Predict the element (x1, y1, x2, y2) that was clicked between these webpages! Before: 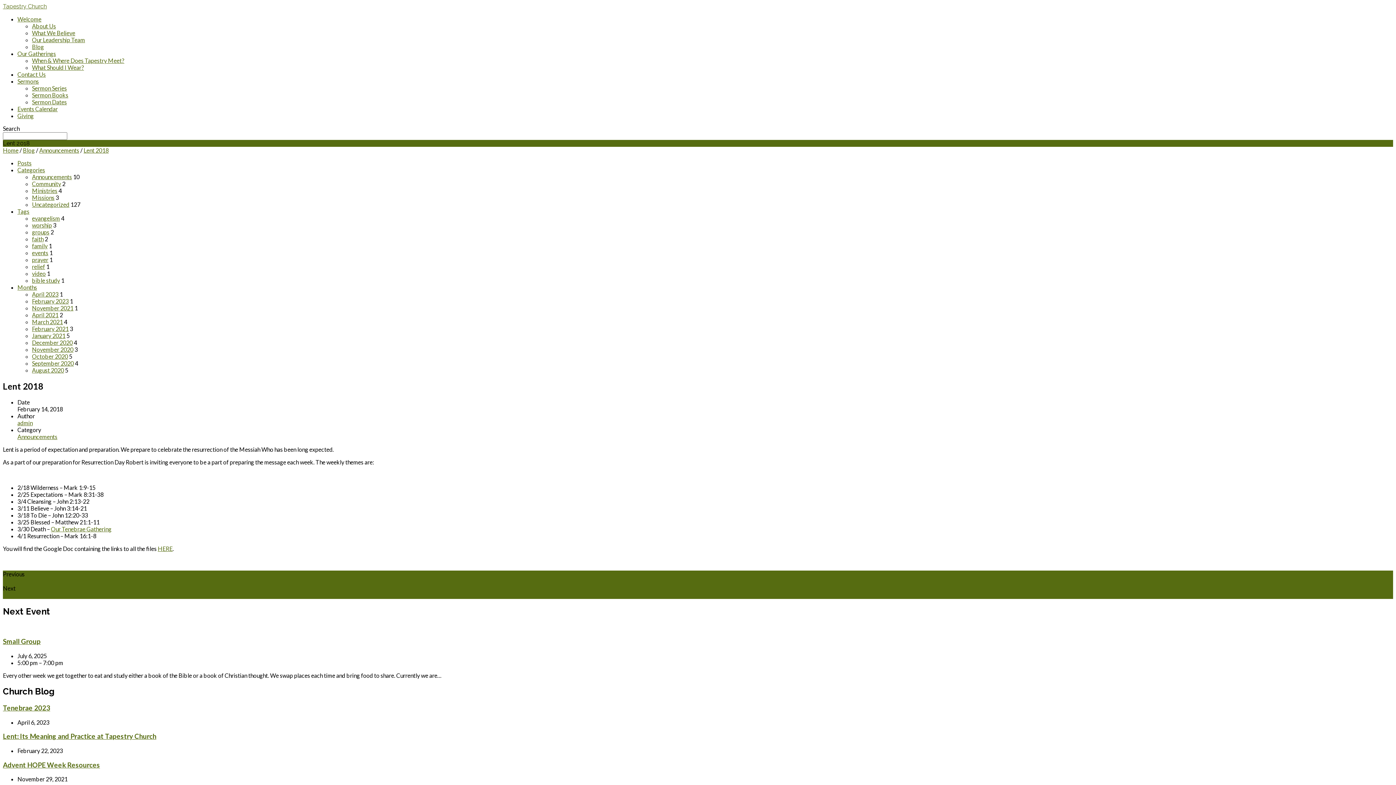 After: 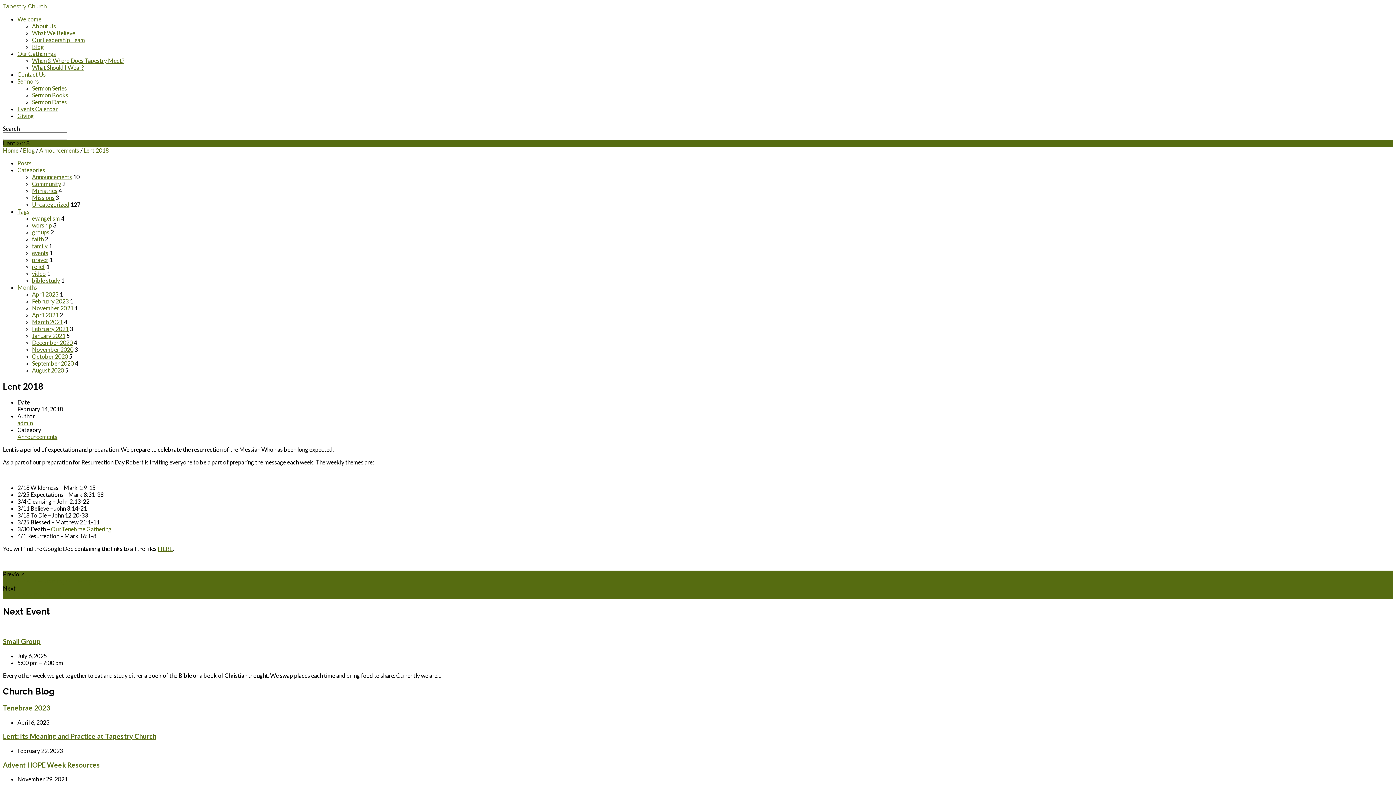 Action: bbox: (17, 208, 29, 214) label: Tags